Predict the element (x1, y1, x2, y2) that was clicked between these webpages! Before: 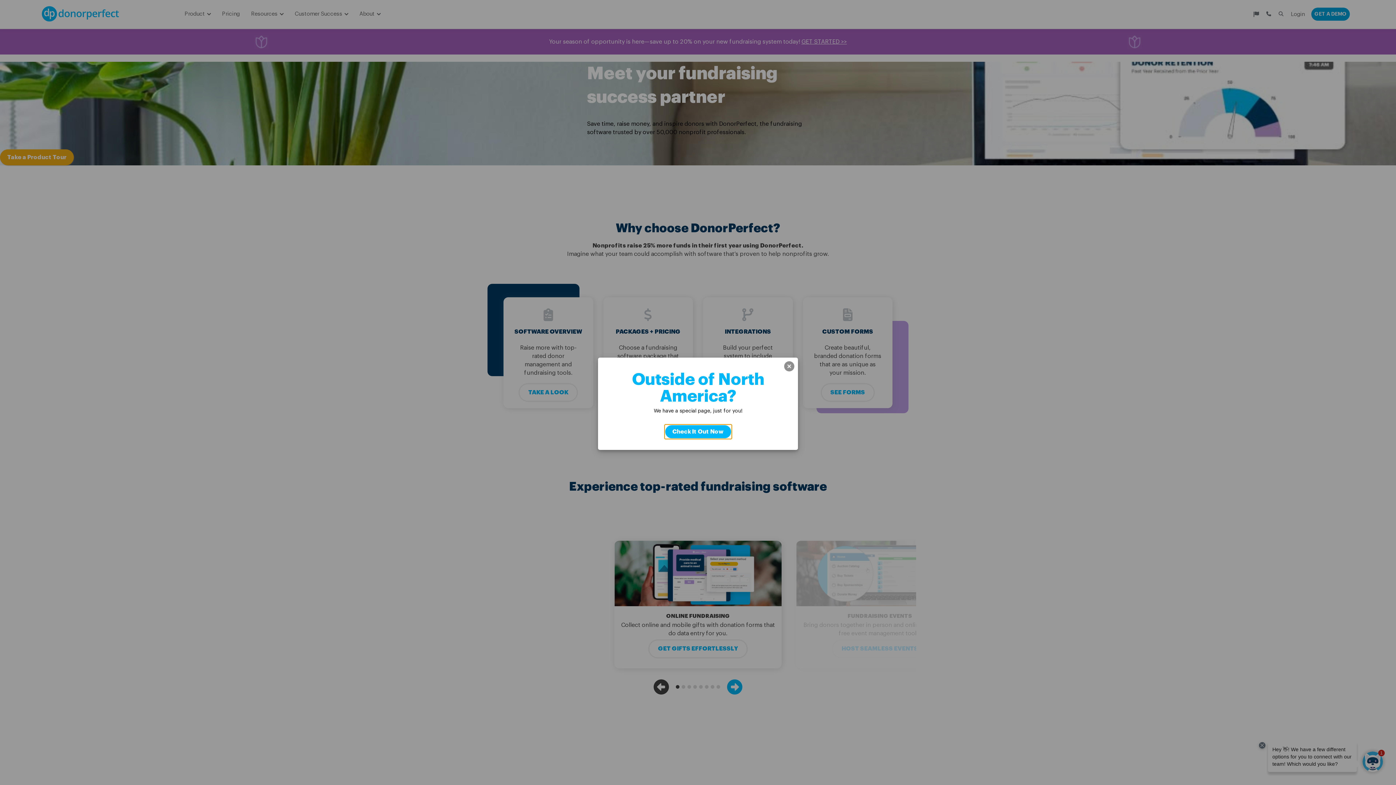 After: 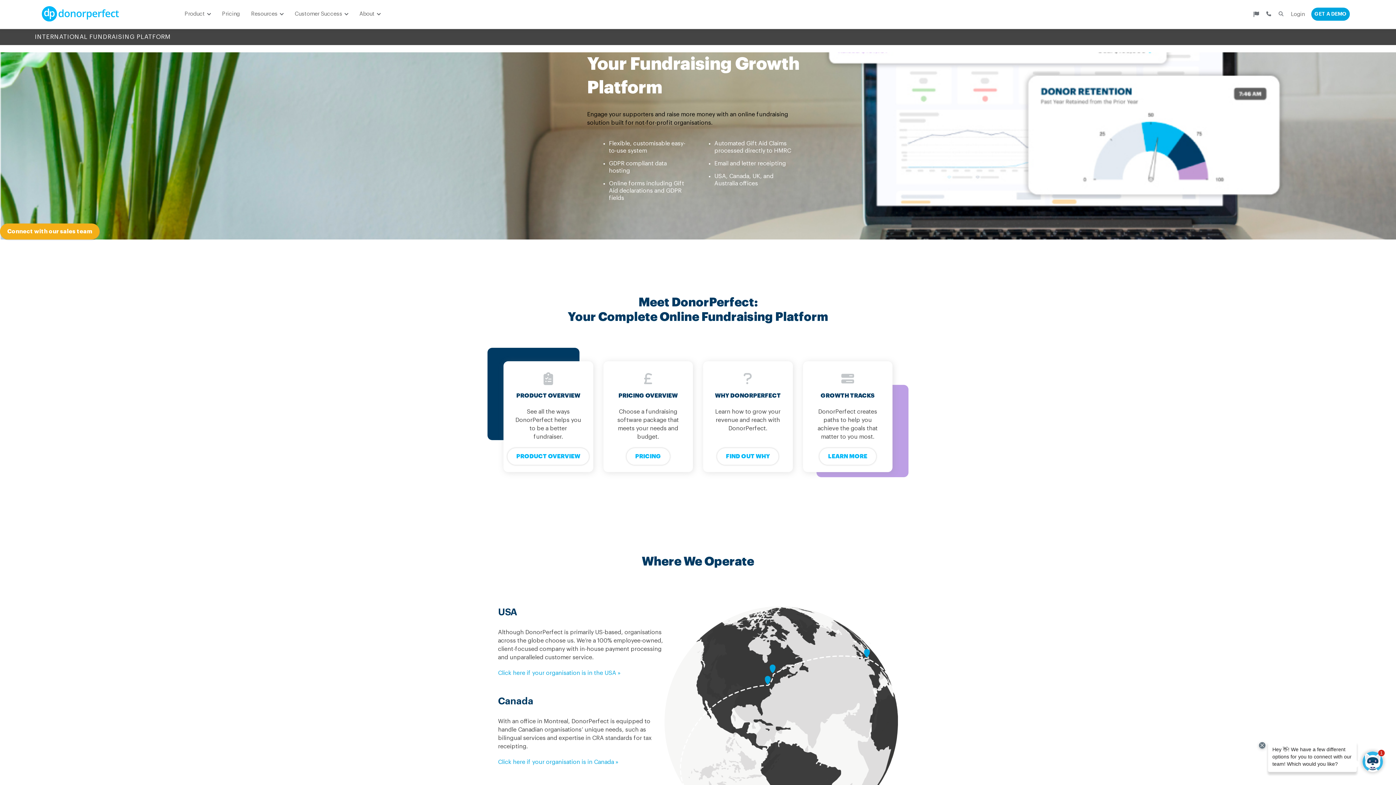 Action: label: Check It Out Now bbox: (664, 424, 731, 439)